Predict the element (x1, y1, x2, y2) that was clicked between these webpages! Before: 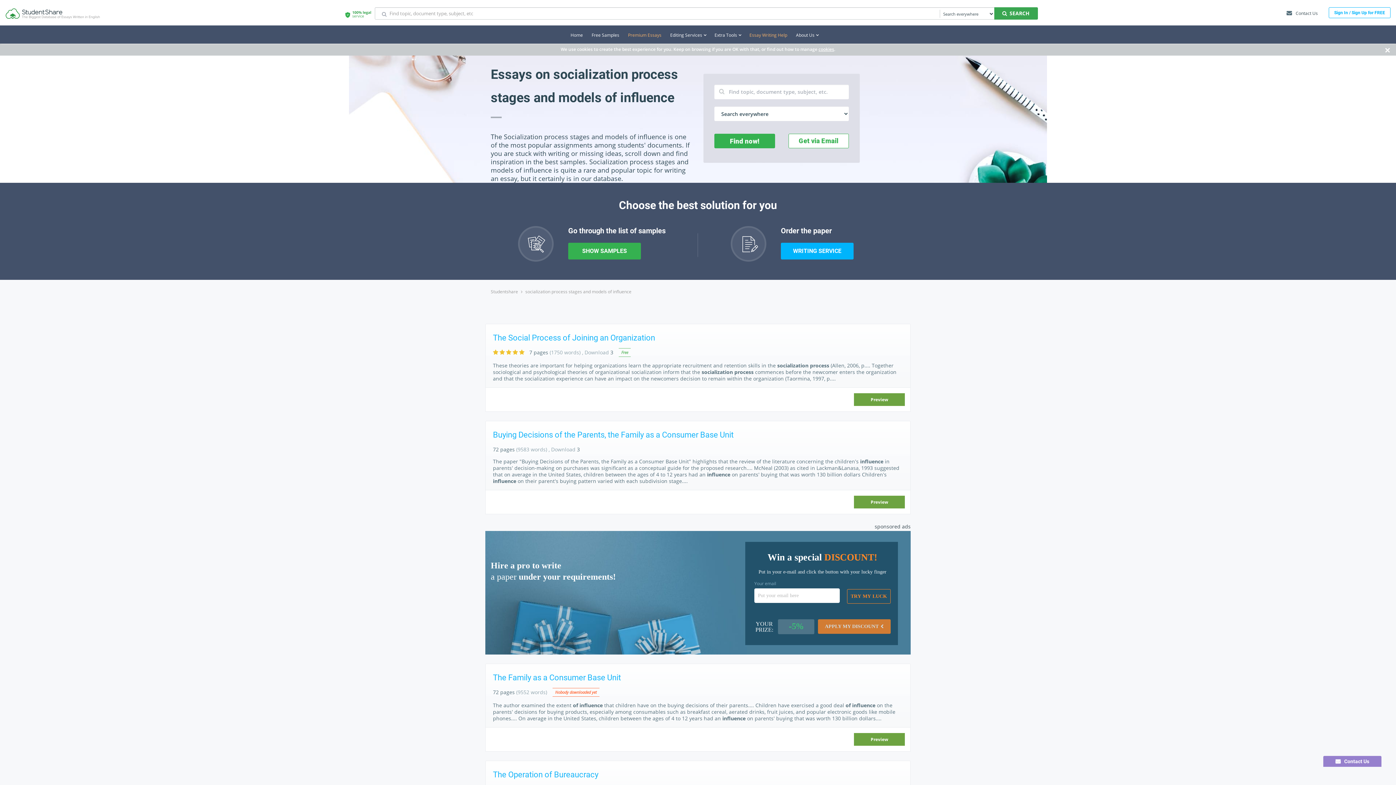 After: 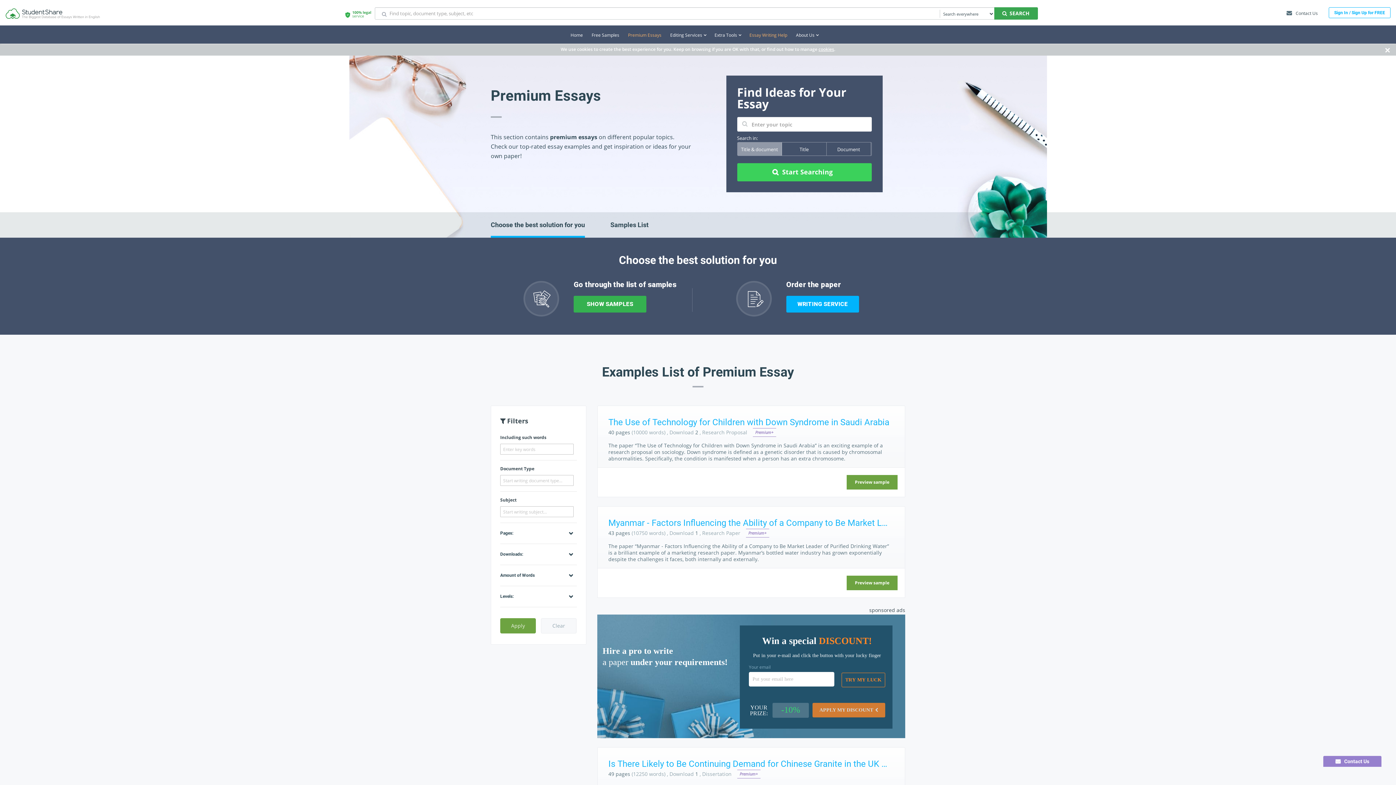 Action: bbox: (628, 32, 661, 38) label: Premium Essays